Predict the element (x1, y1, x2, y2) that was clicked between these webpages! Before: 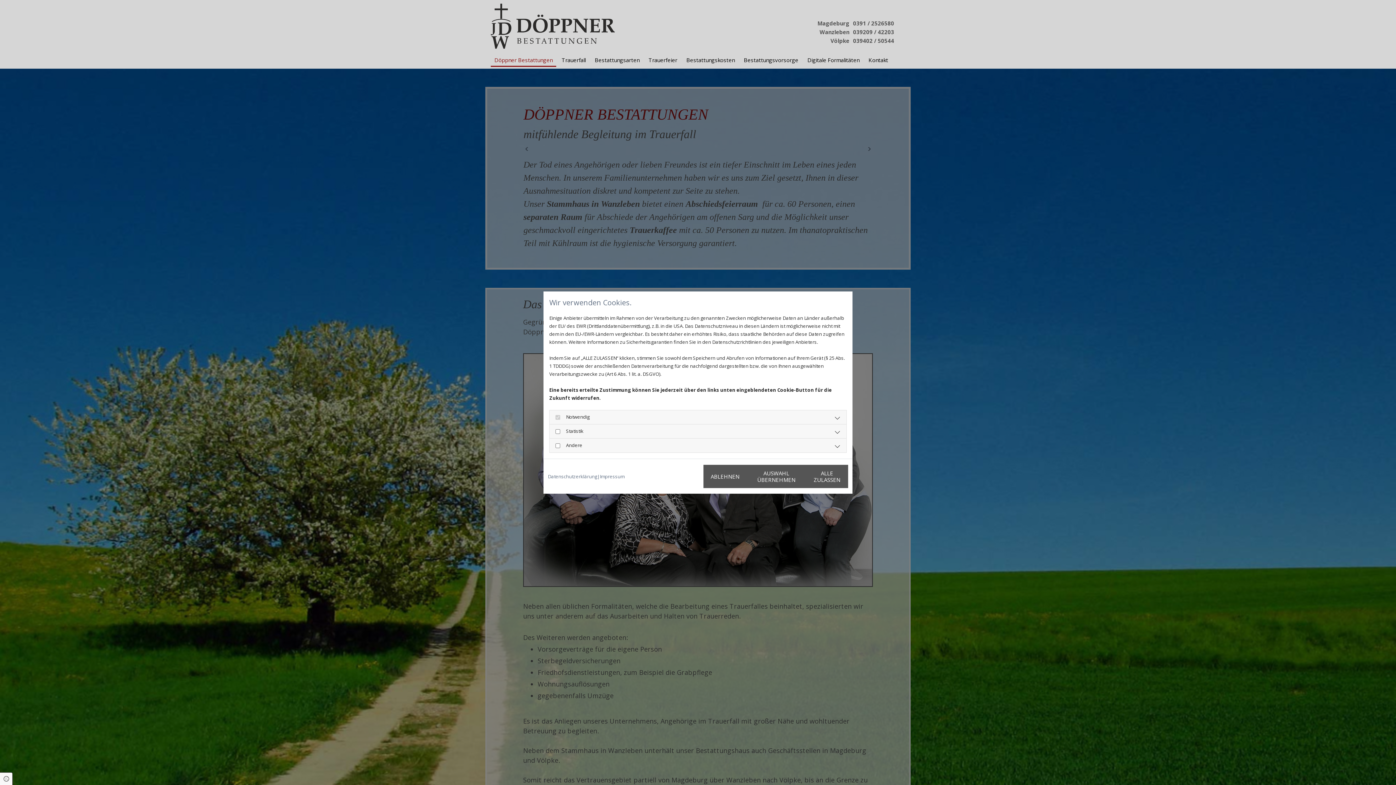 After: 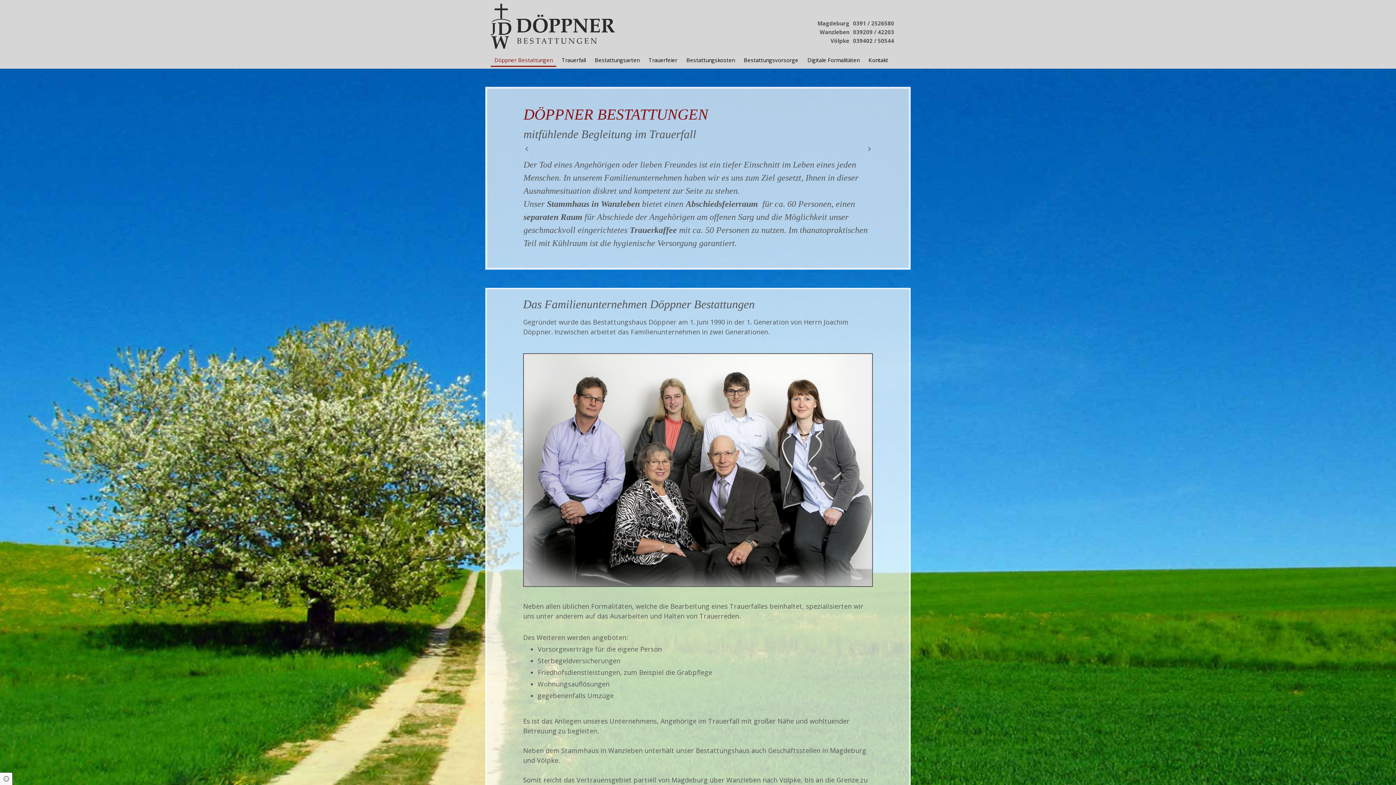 Action: label: AUSWAHL ÜBERNEHMEN bbox: (746, 464, 806, 488)